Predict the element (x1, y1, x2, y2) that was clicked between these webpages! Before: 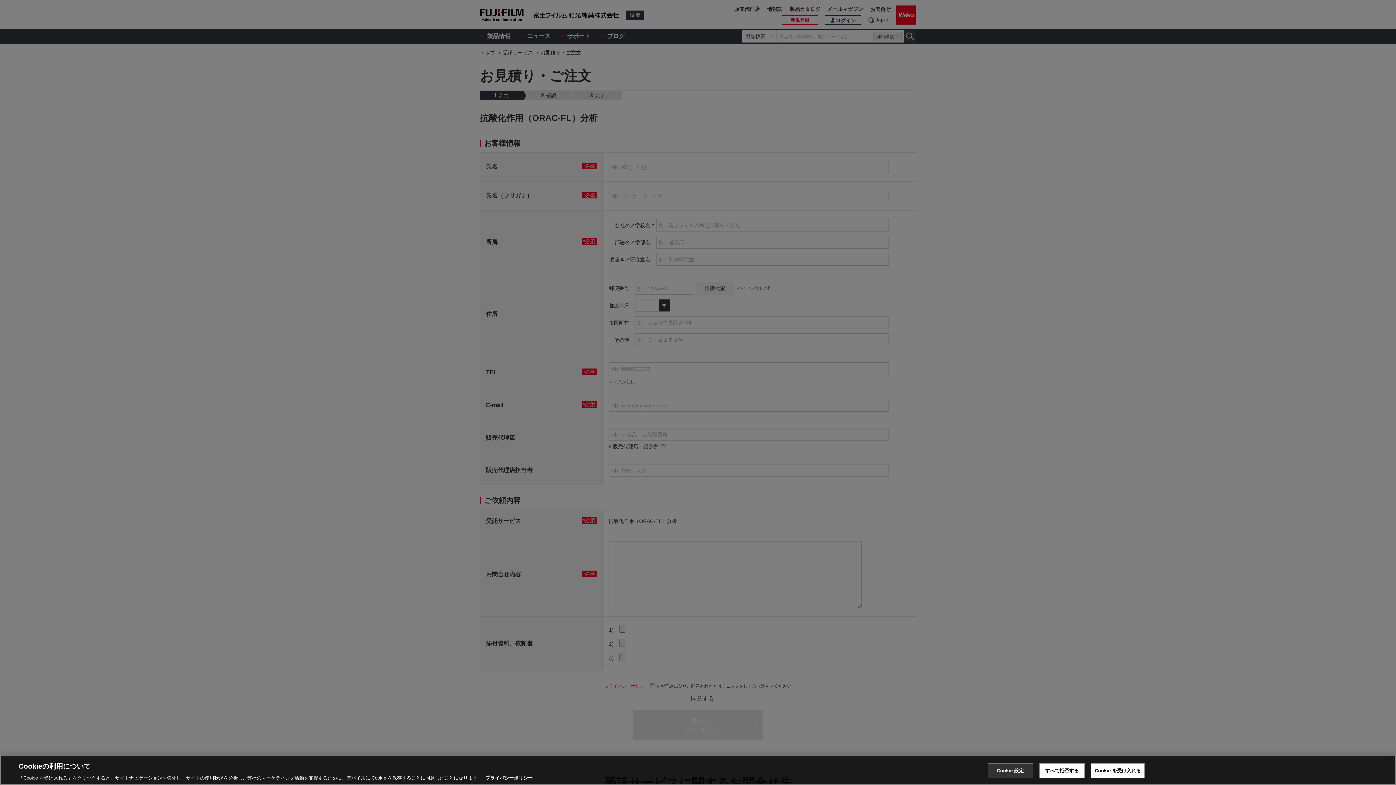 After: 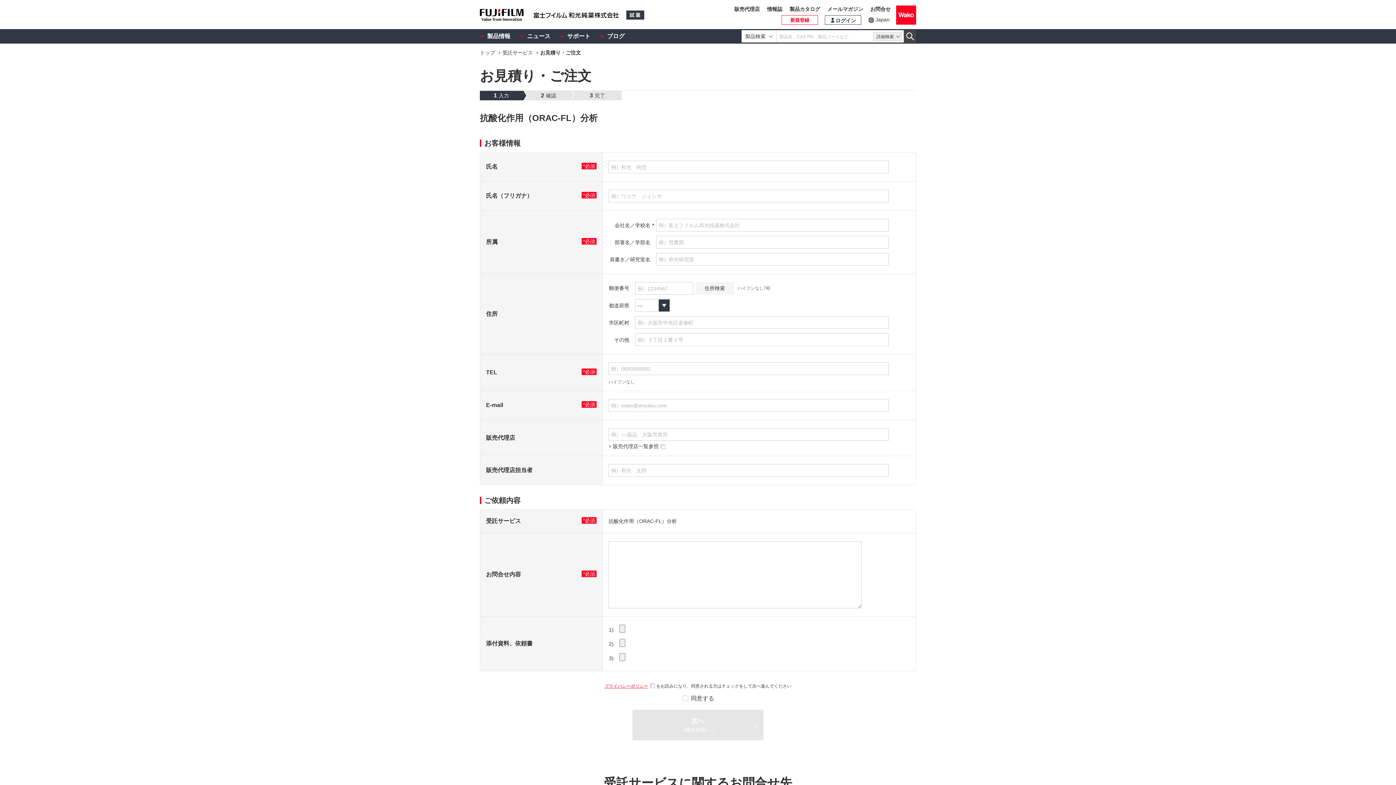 Action: bbox: (1039, 763, 1084, 778) label: すべて拒否する